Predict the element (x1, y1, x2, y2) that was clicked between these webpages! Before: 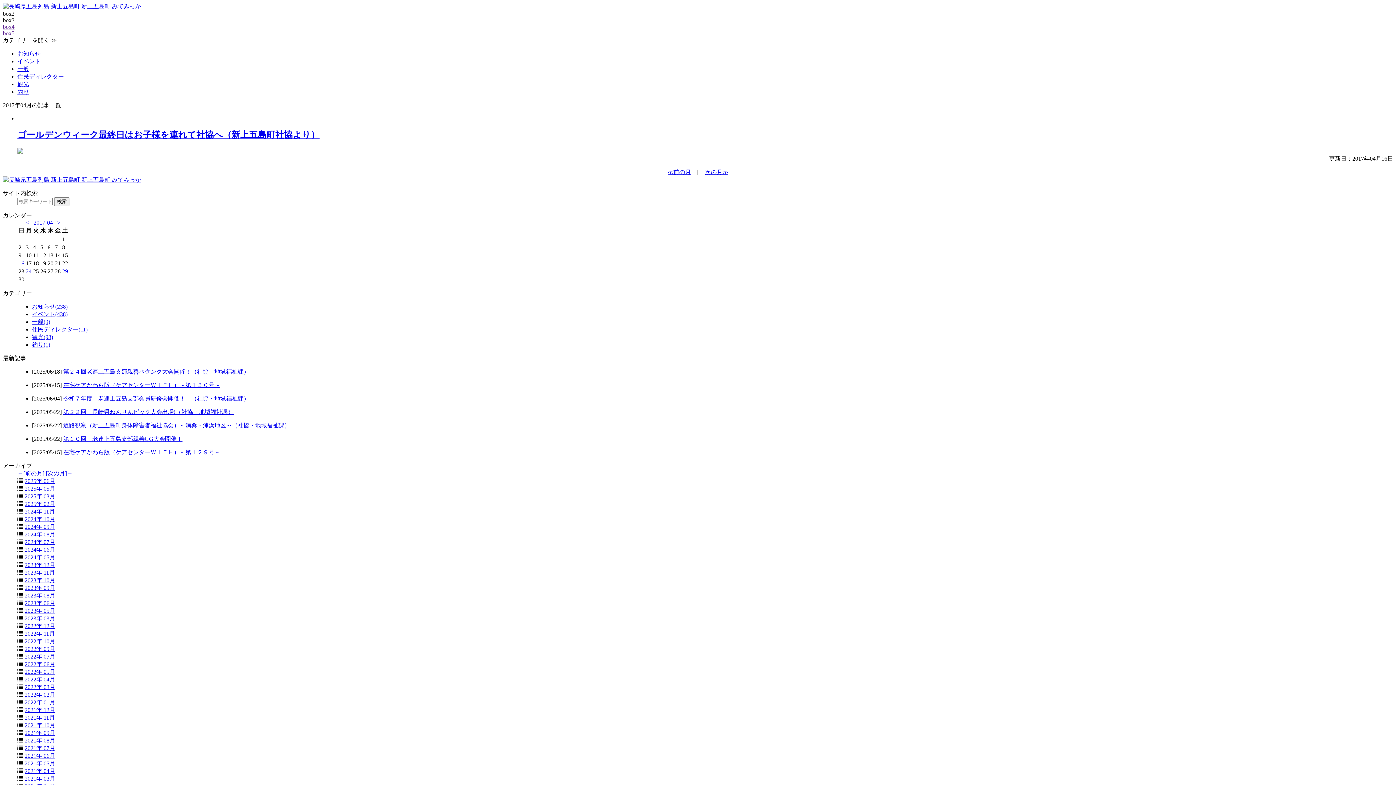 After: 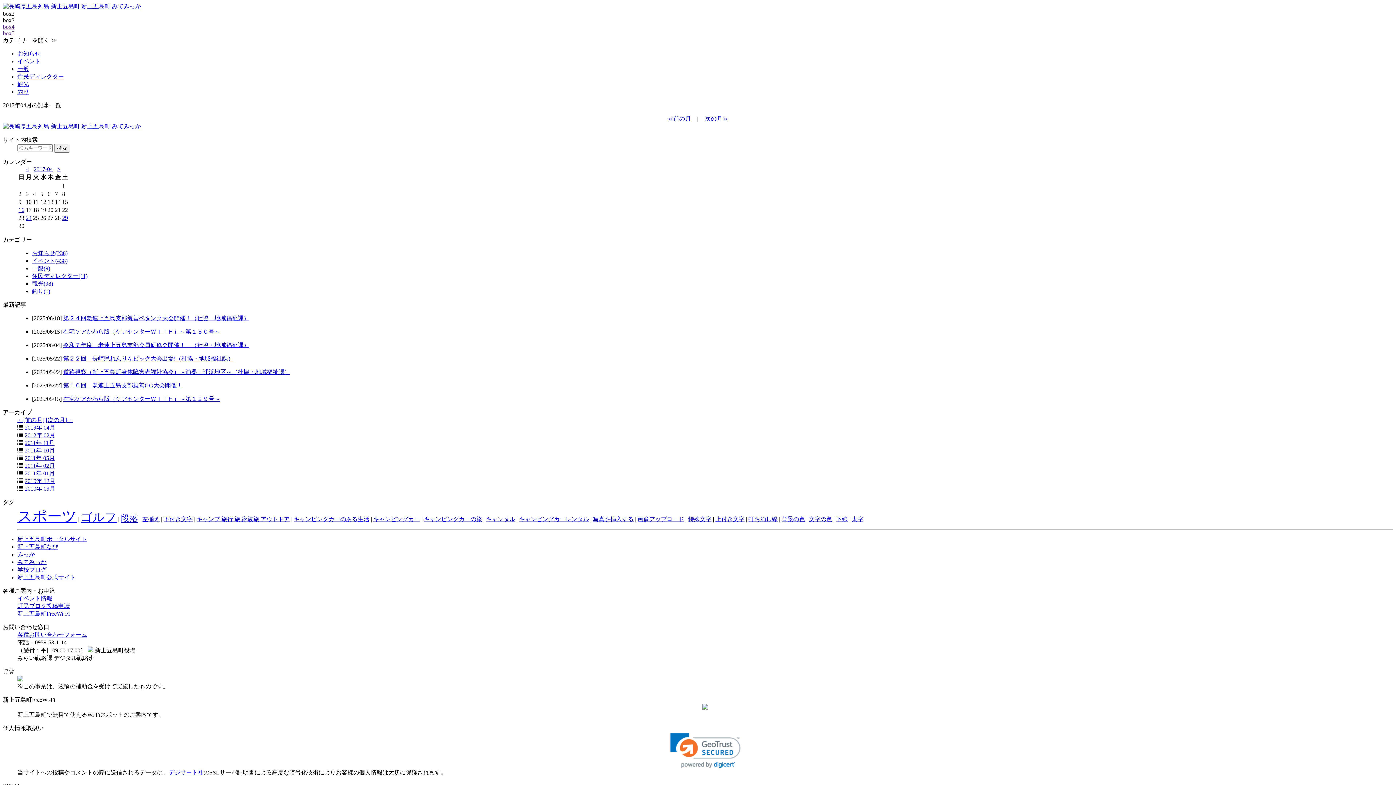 Action: bbox: (32, 326, 87, 332) label: 住民ディレクター(11)